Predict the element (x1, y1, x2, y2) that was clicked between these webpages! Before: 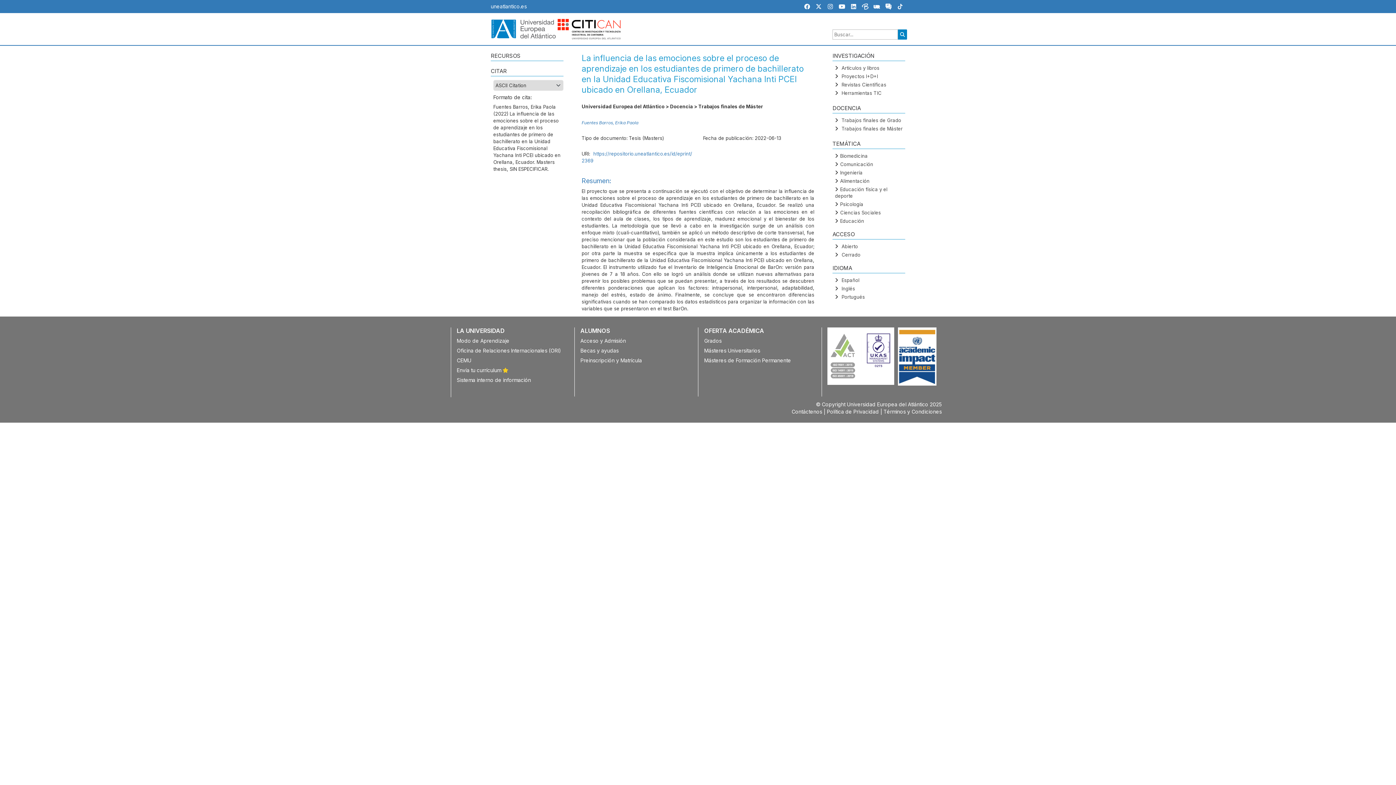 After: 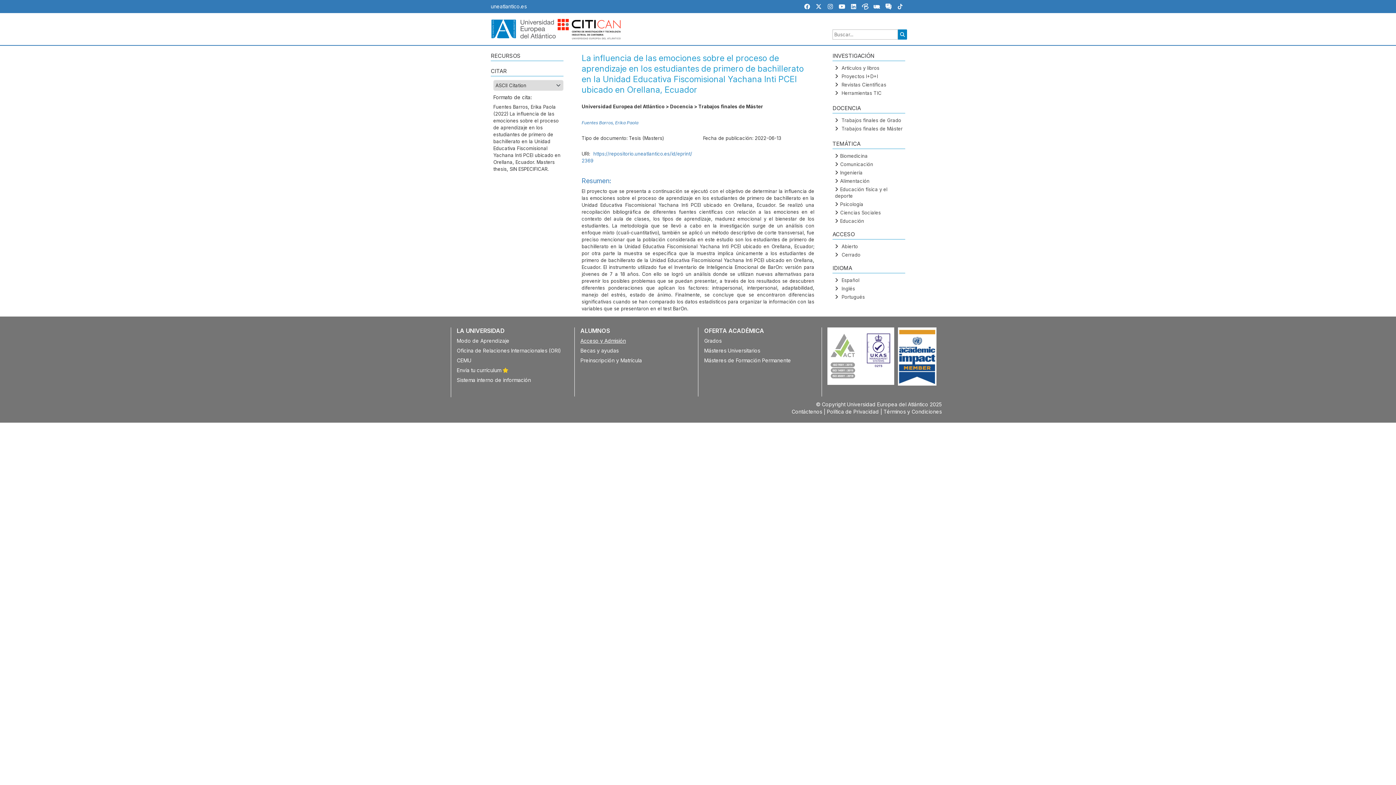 Action: bbox: (580, 337, 626, 344) label: Acceso y Admisión